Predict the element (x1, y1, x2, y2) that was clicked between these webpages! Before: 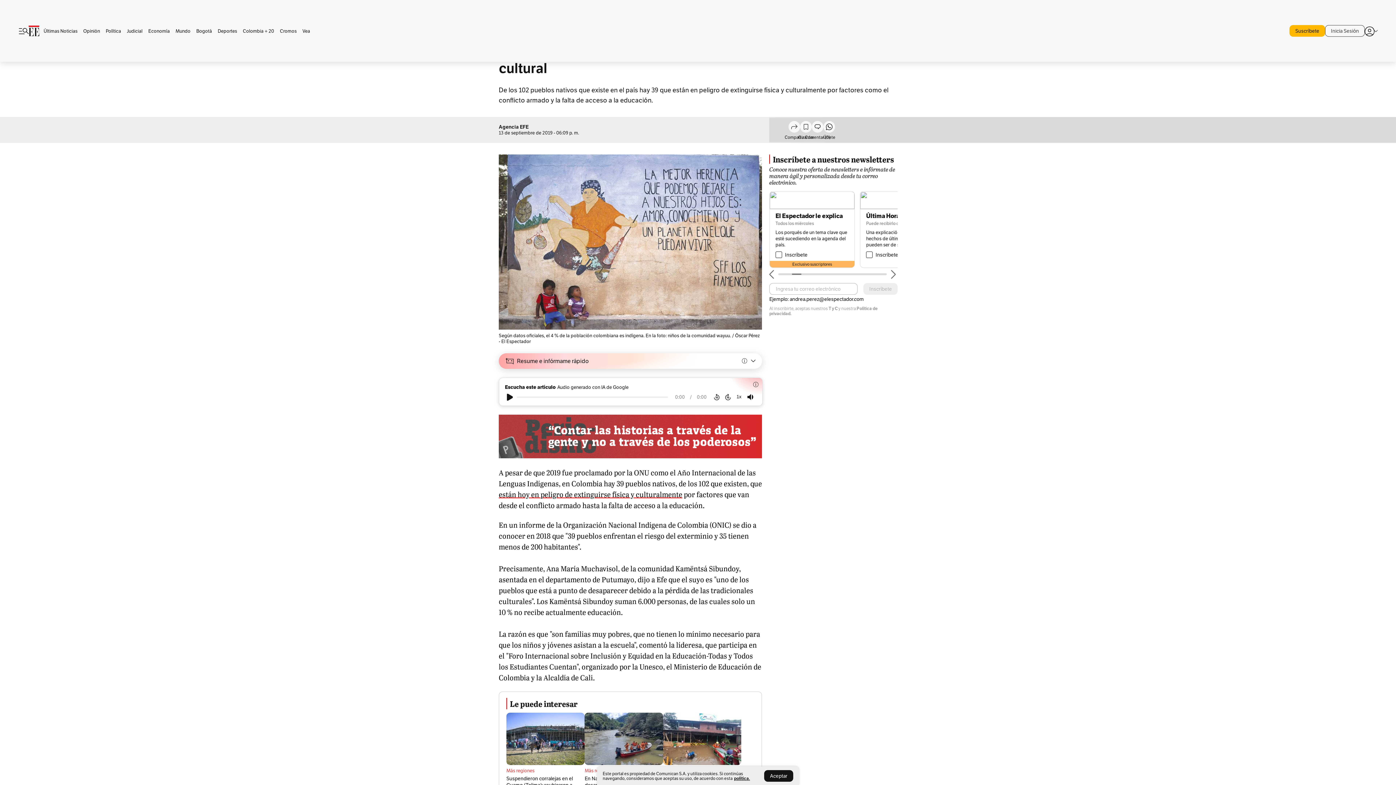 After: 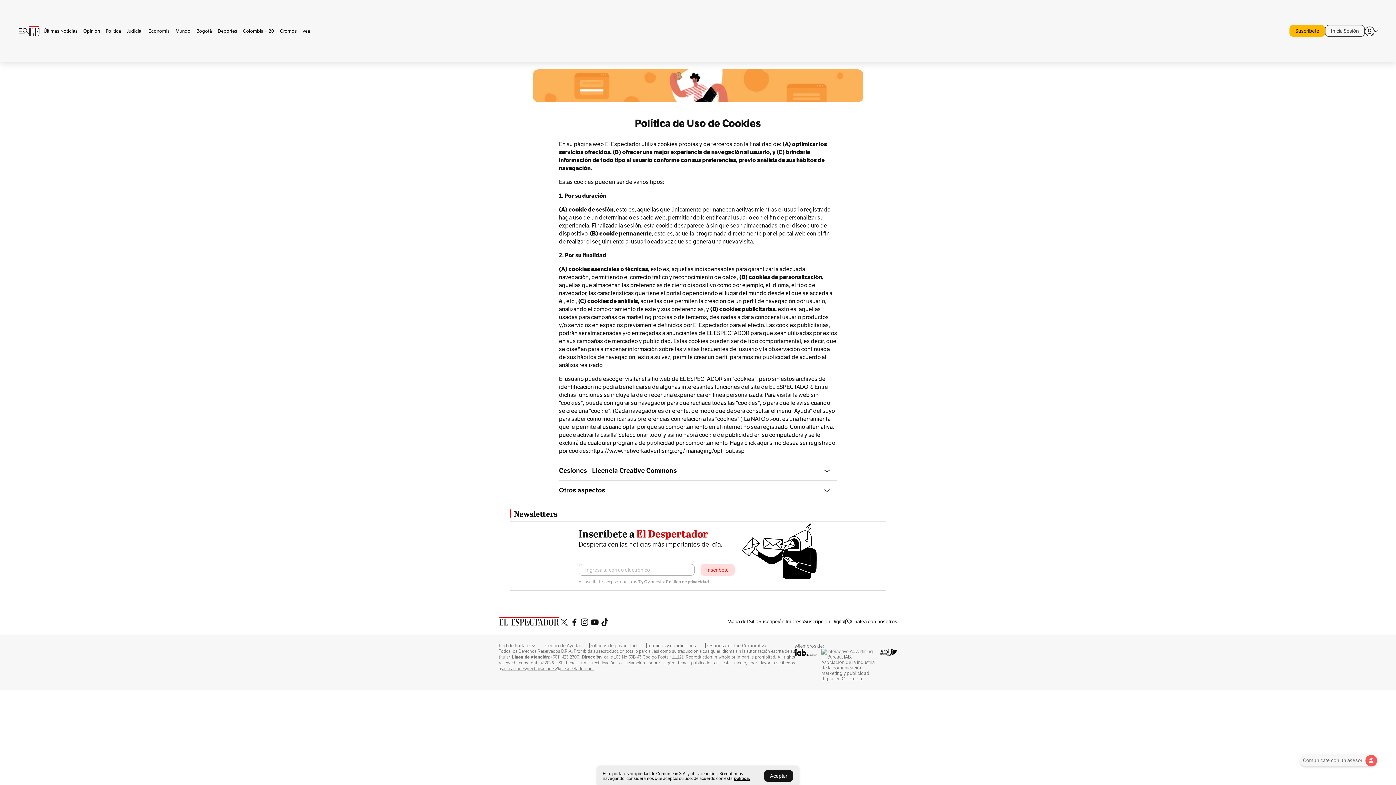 Action: bbox: (734, 775, 750, 781) label: política.